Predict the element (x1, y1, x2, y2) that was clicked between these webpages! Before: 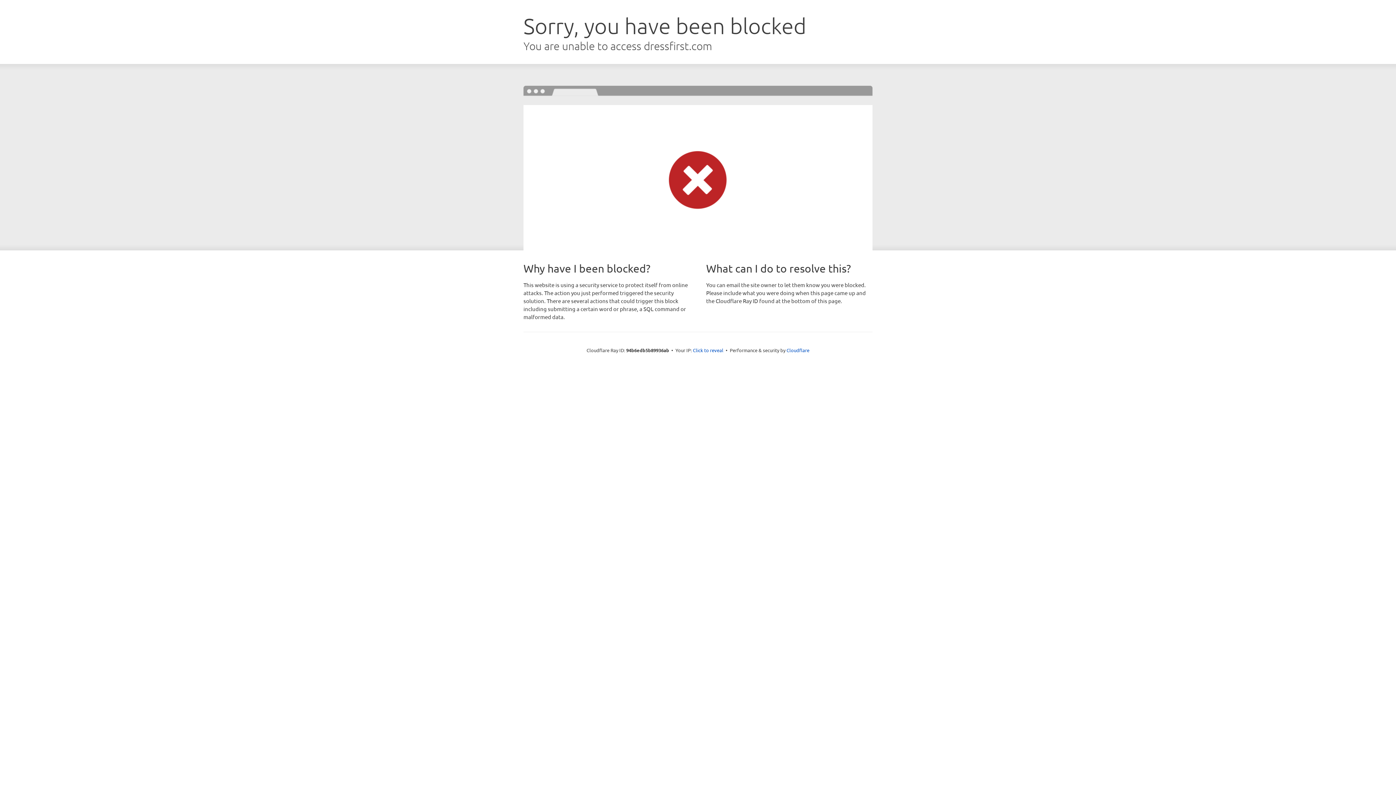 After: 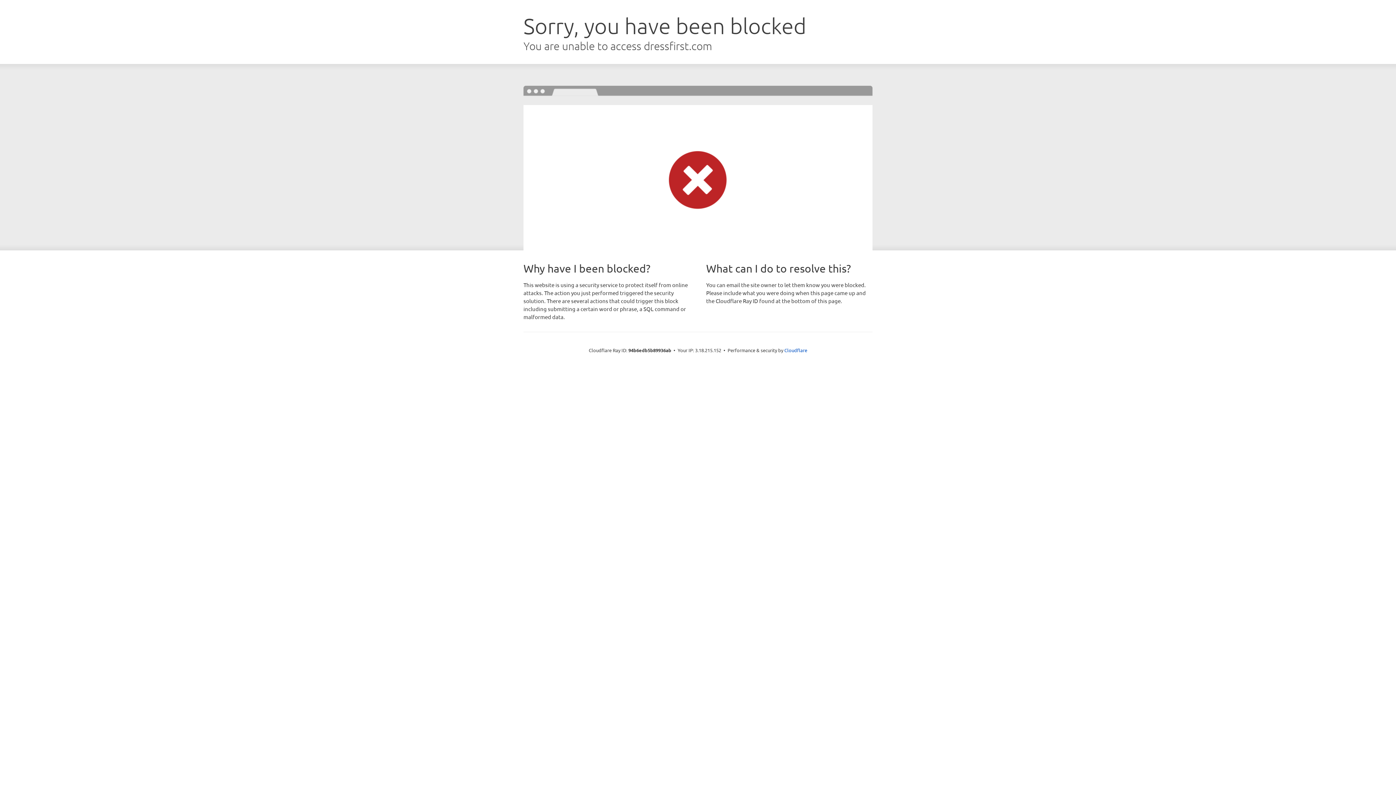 Action: label: Click to reveal bbox: (693, 346, 723, 353)